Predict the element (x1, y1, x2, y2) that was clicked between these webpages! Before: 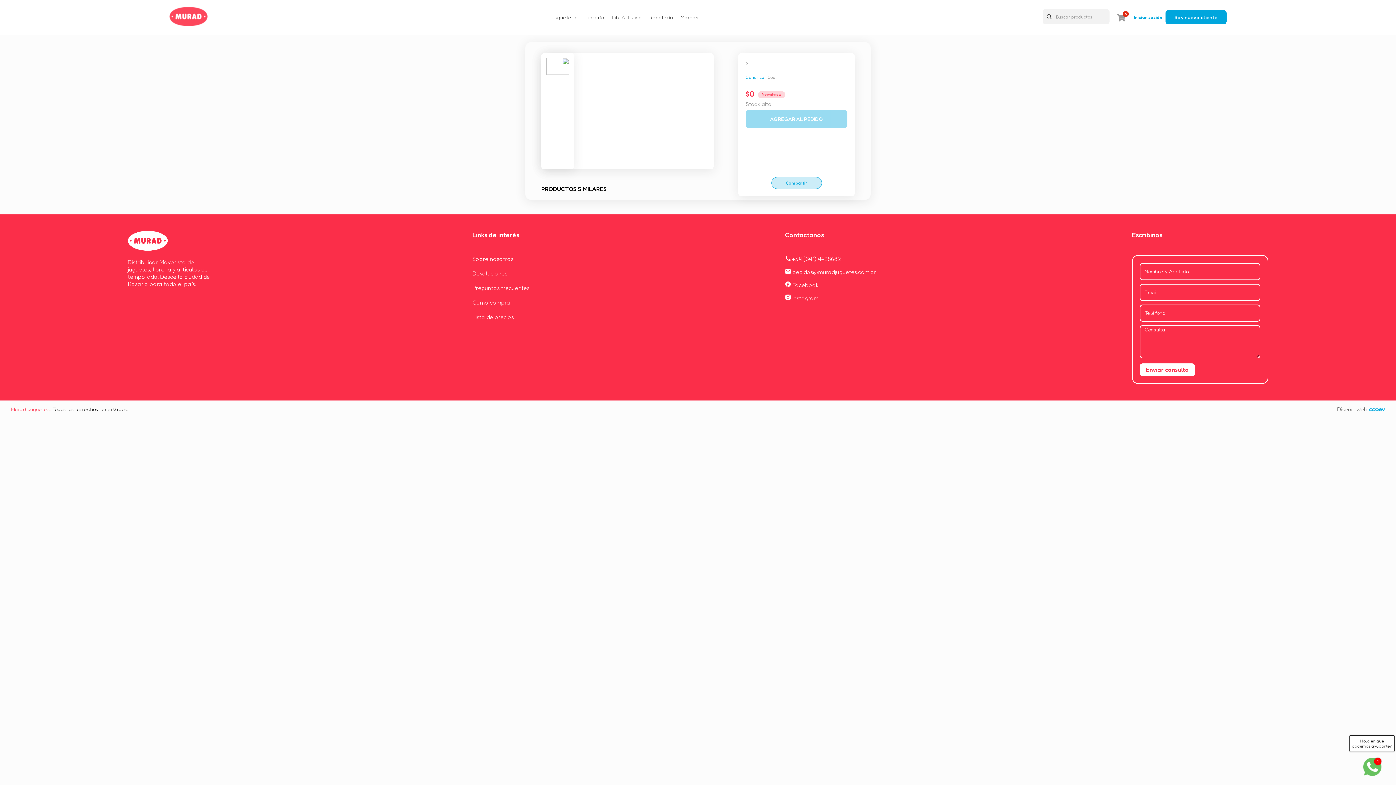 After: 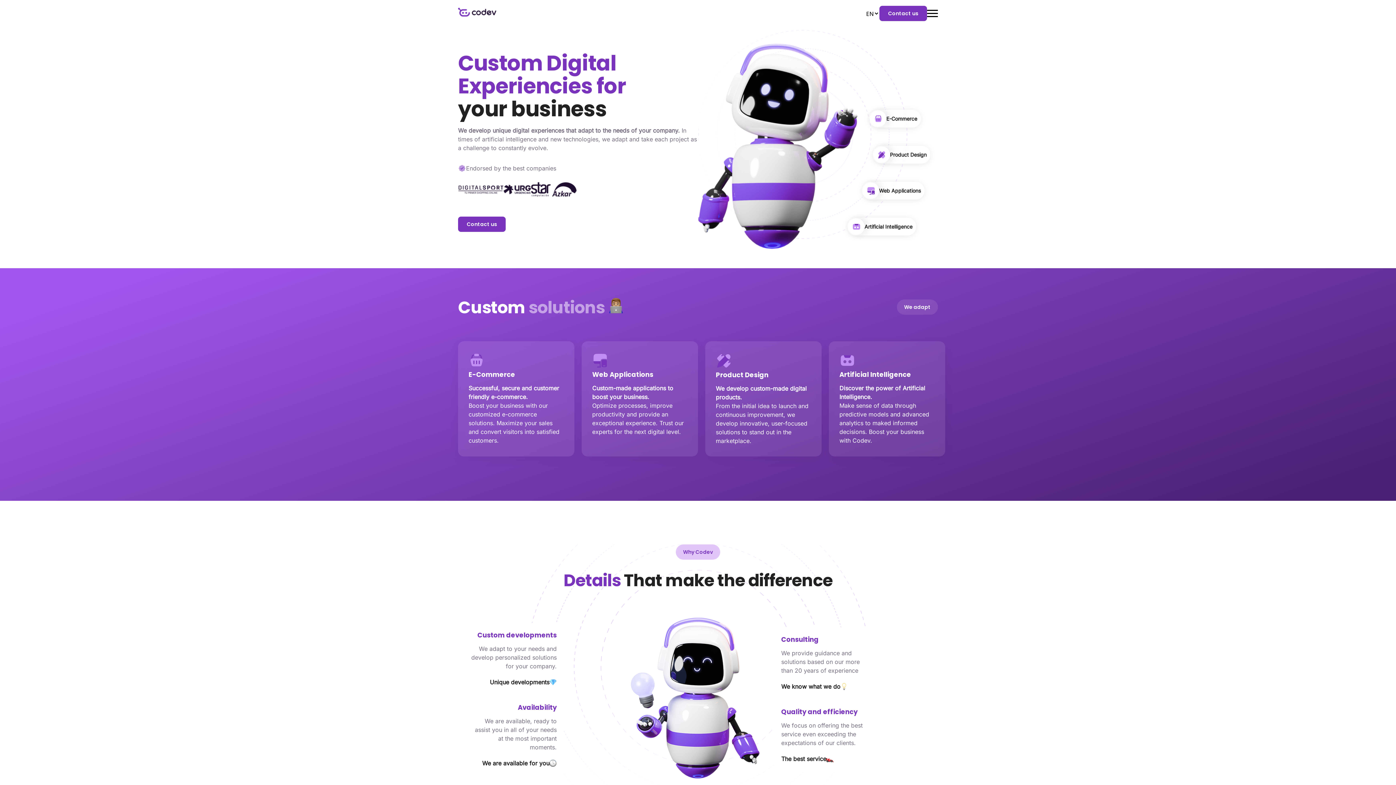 Action: bbox: (1337, 405, 1385, 413) label: Diseño web 